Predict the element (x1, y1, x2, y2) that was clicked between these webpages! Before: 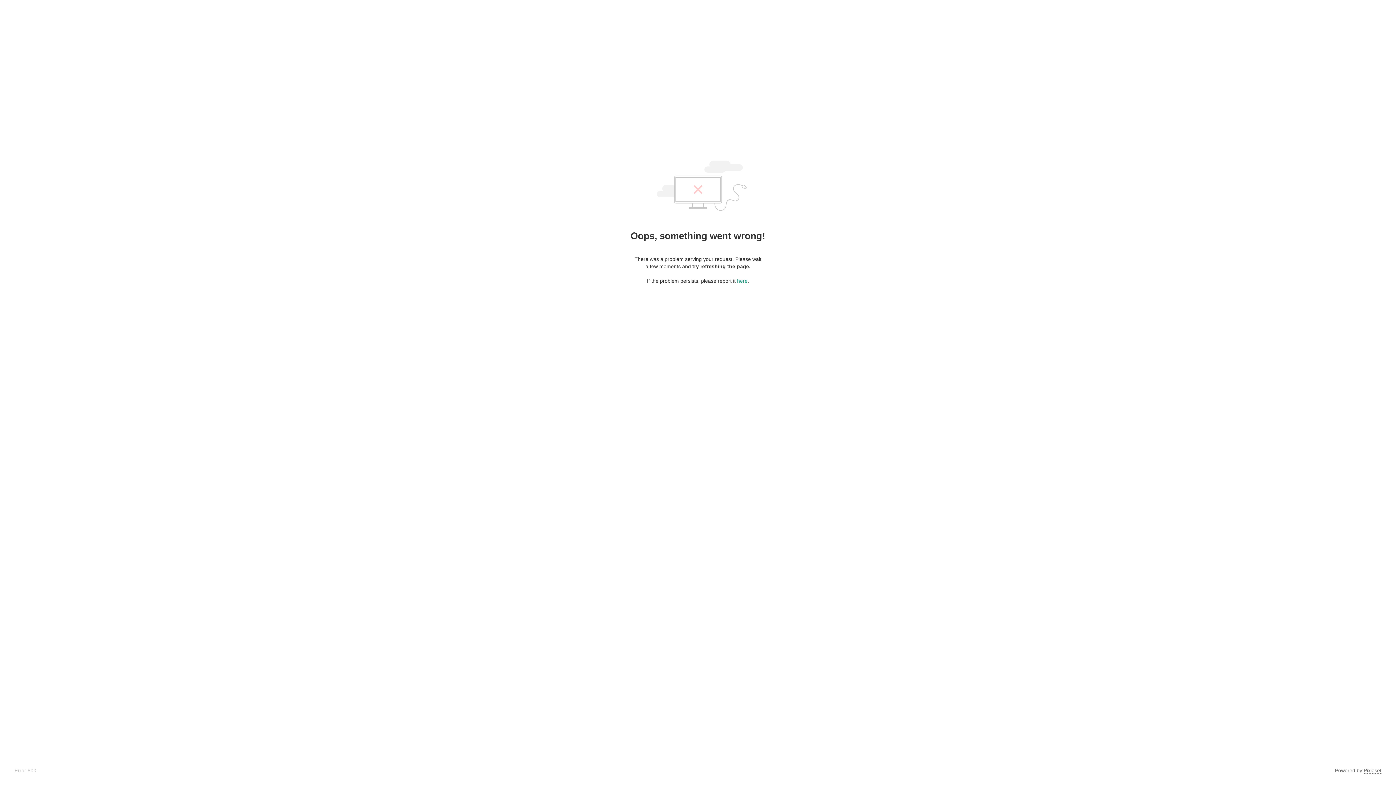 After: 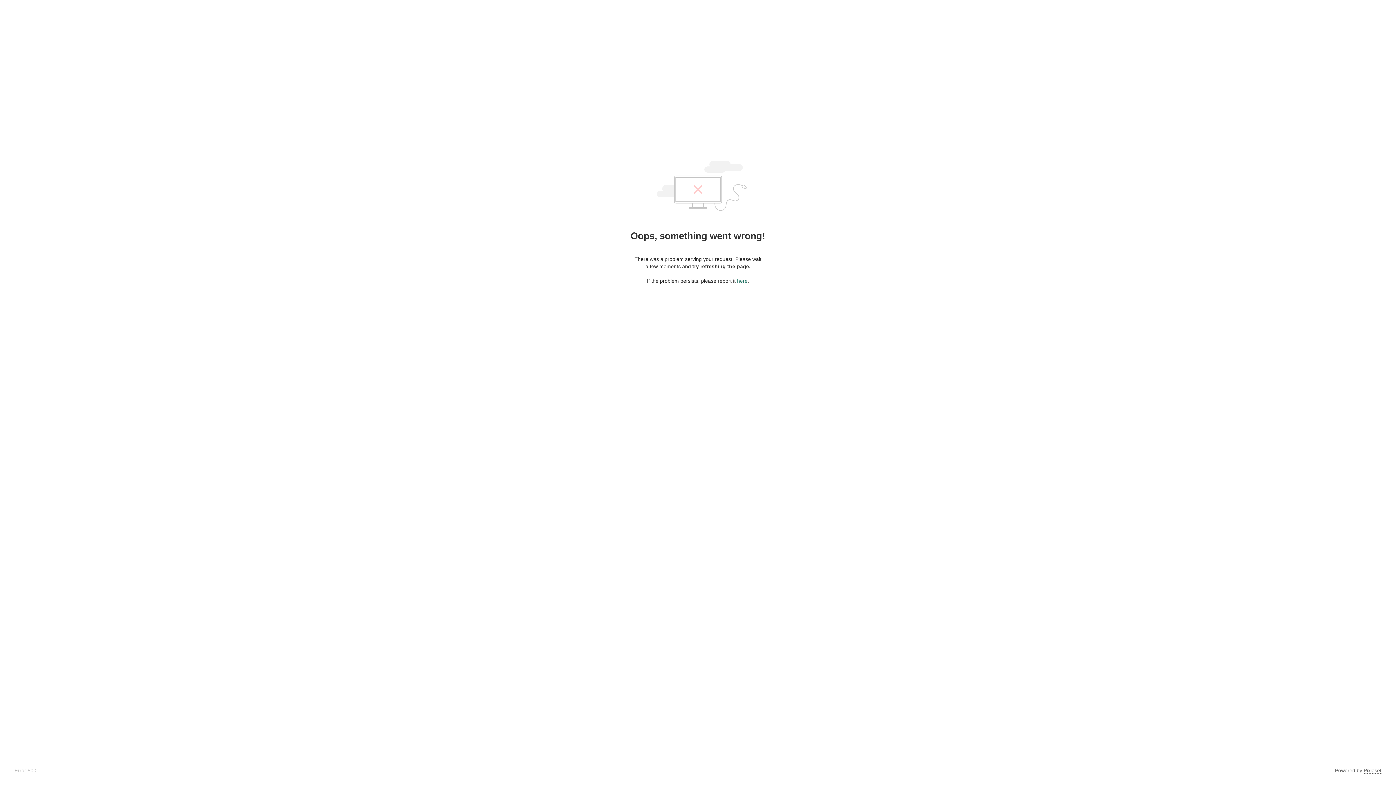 Action: bbox: (737, 278, 747, 284) label: here